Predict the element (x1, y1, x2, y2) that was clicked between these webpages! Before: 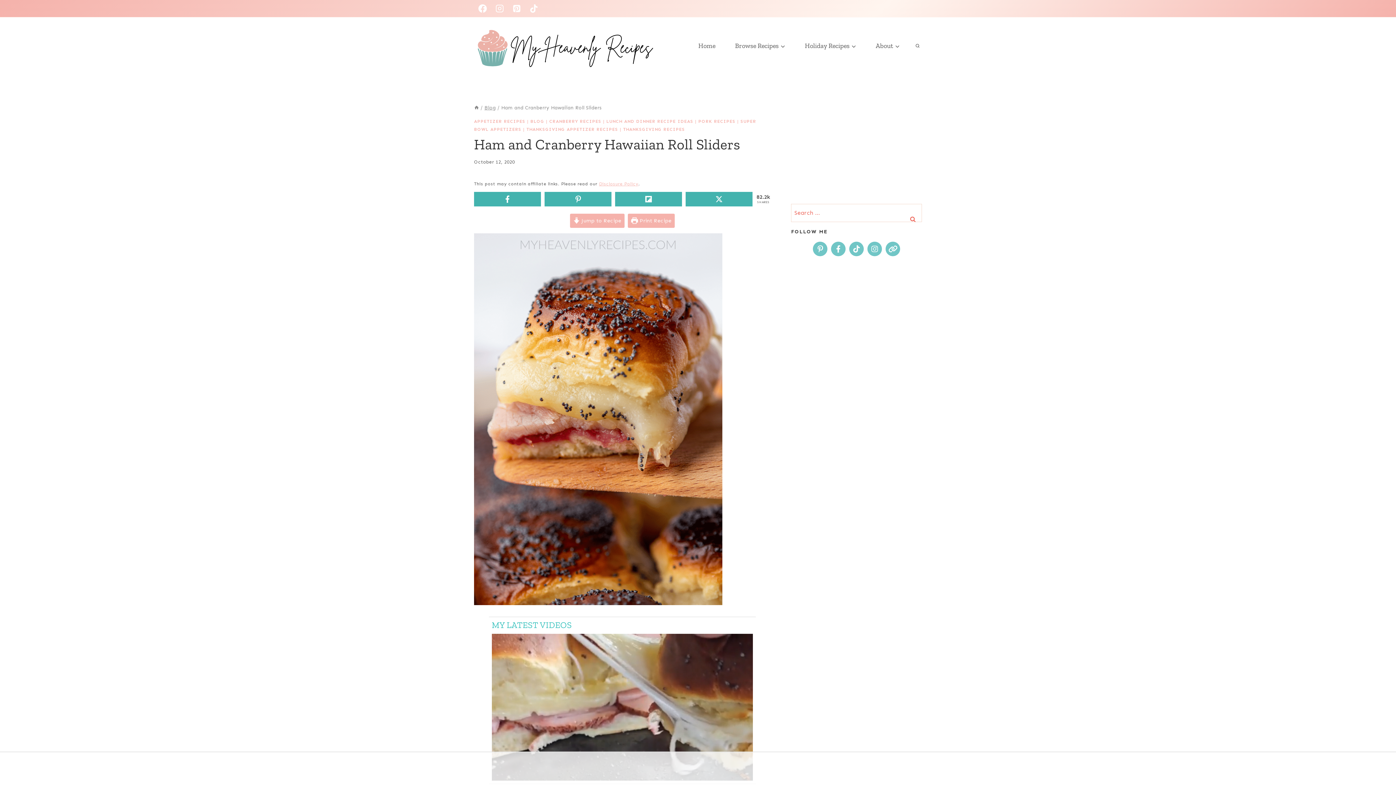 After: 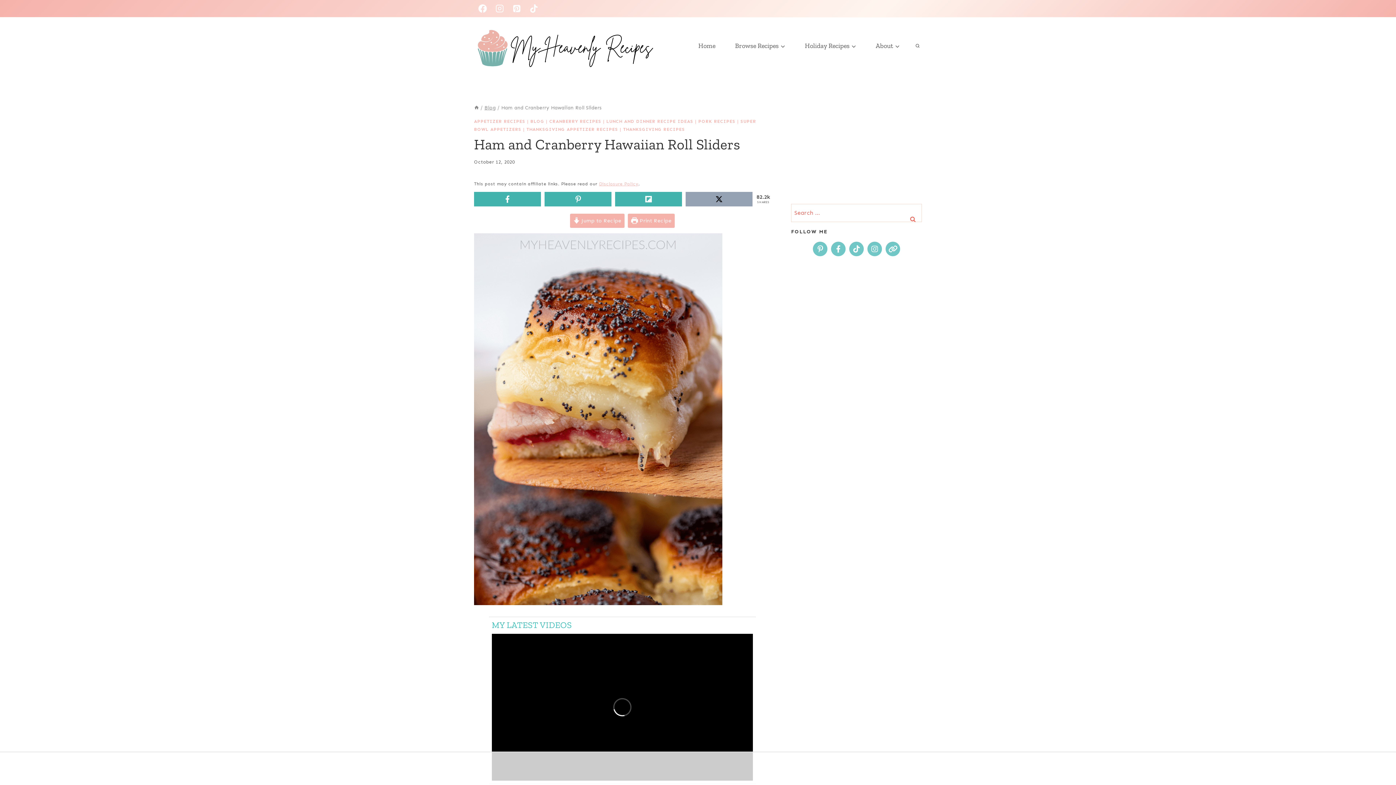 Action: label: Share on X bbox: (685, 191, 752, 206)